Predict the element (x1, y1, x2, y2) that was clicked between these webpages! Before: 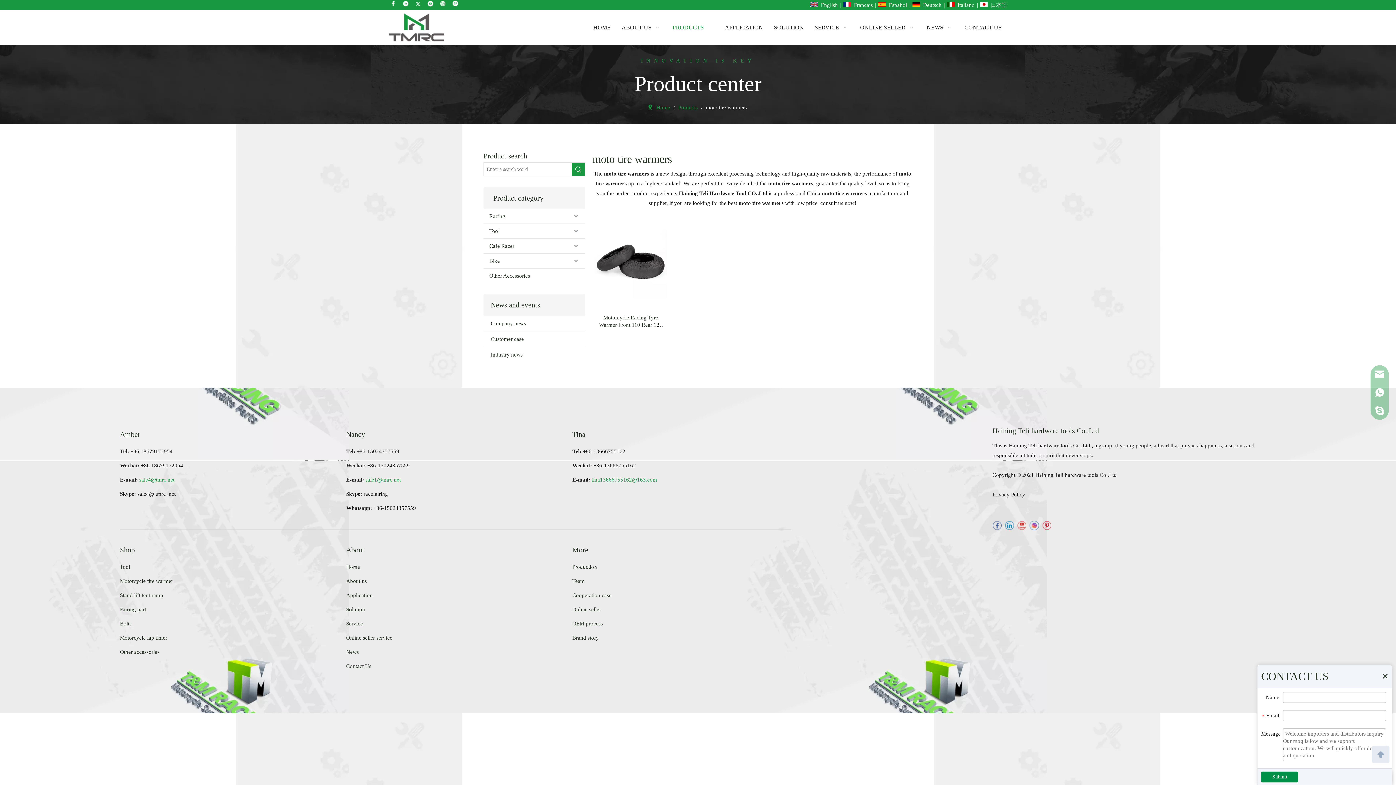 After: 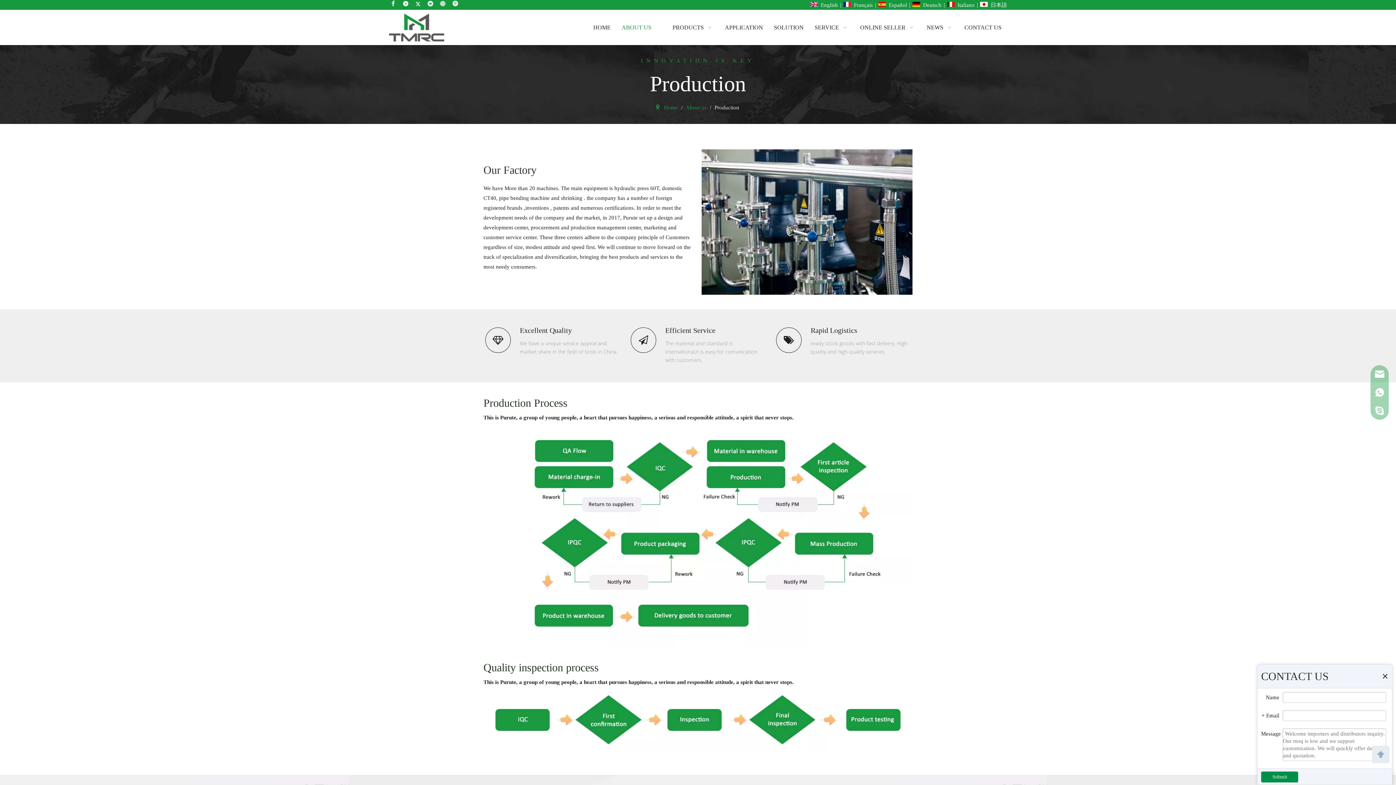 Action: label: Production bbox: (572, 564, 597, 570)